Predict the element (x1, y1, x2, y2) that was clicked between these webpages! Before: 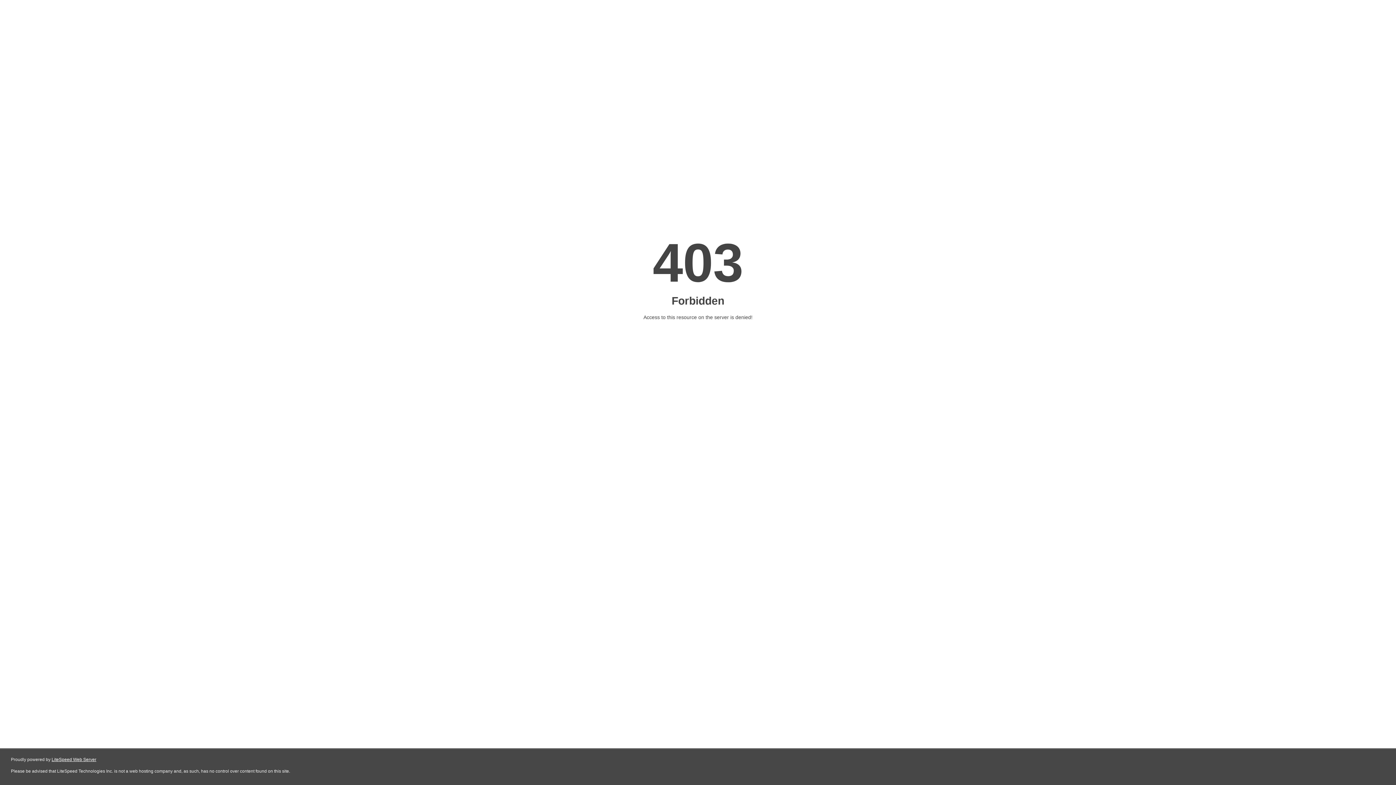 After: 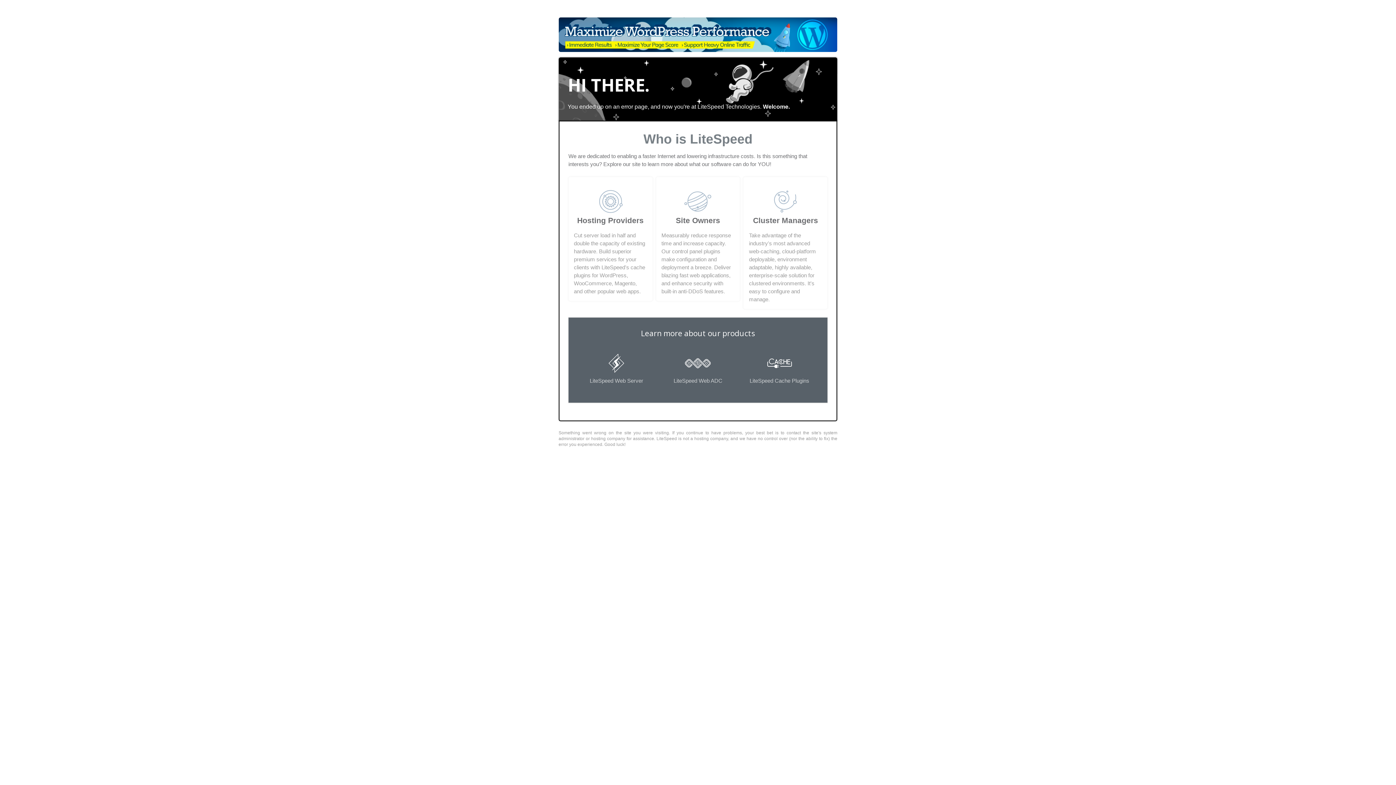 Action: bbox: (51, 757, 96, 762) label: LiteSpeed Web Server